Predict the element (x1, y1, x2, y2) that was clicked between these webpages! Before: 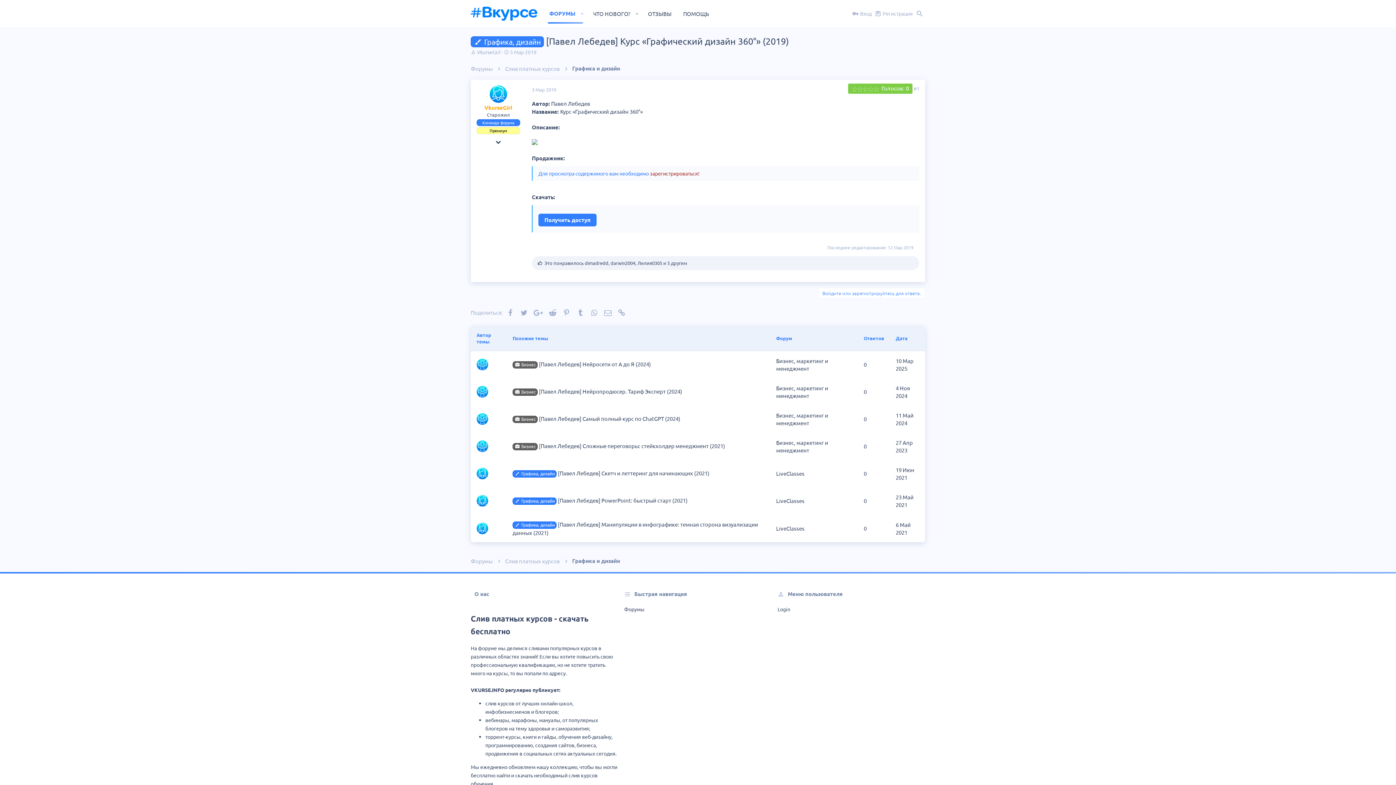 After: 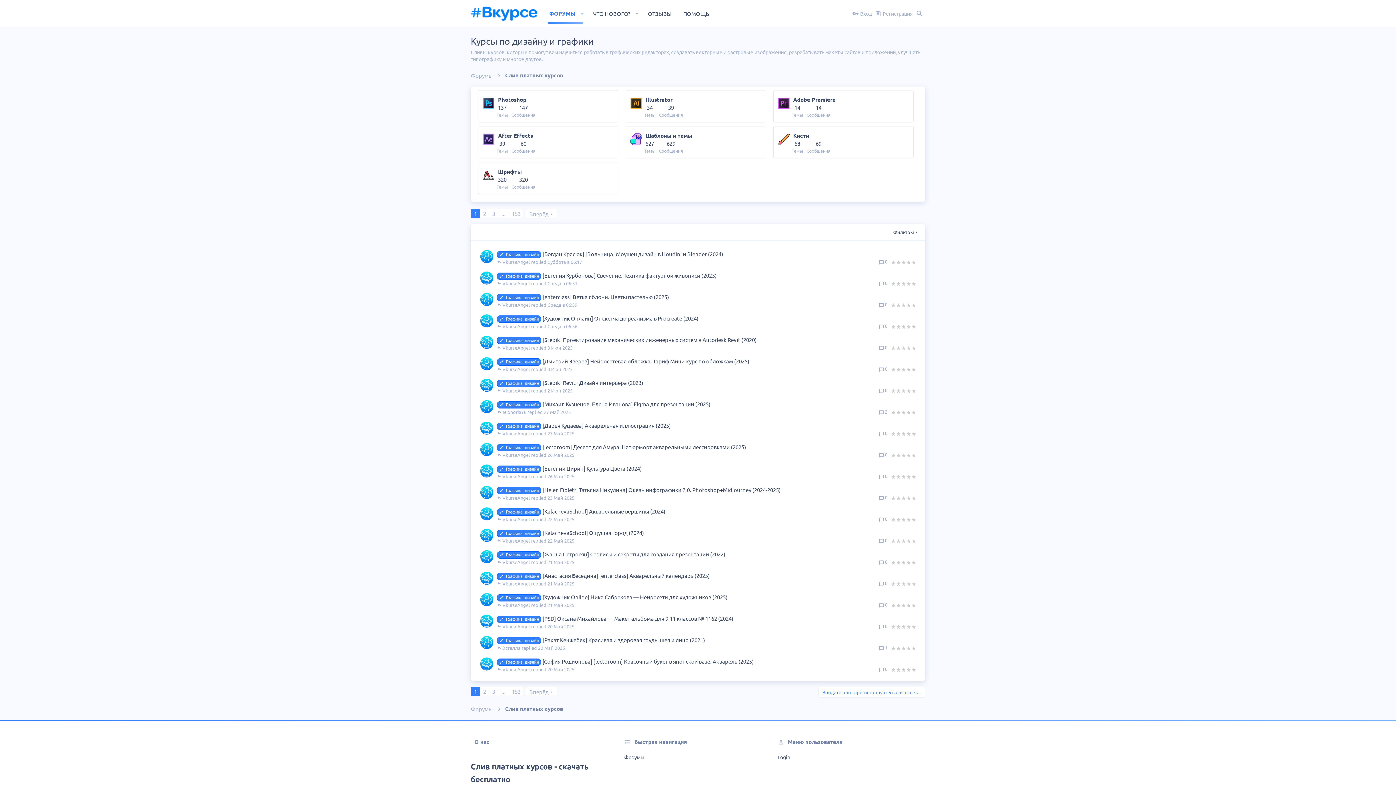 Action: bbox: (572, 557, 620, 565) label: Графика и дизайн